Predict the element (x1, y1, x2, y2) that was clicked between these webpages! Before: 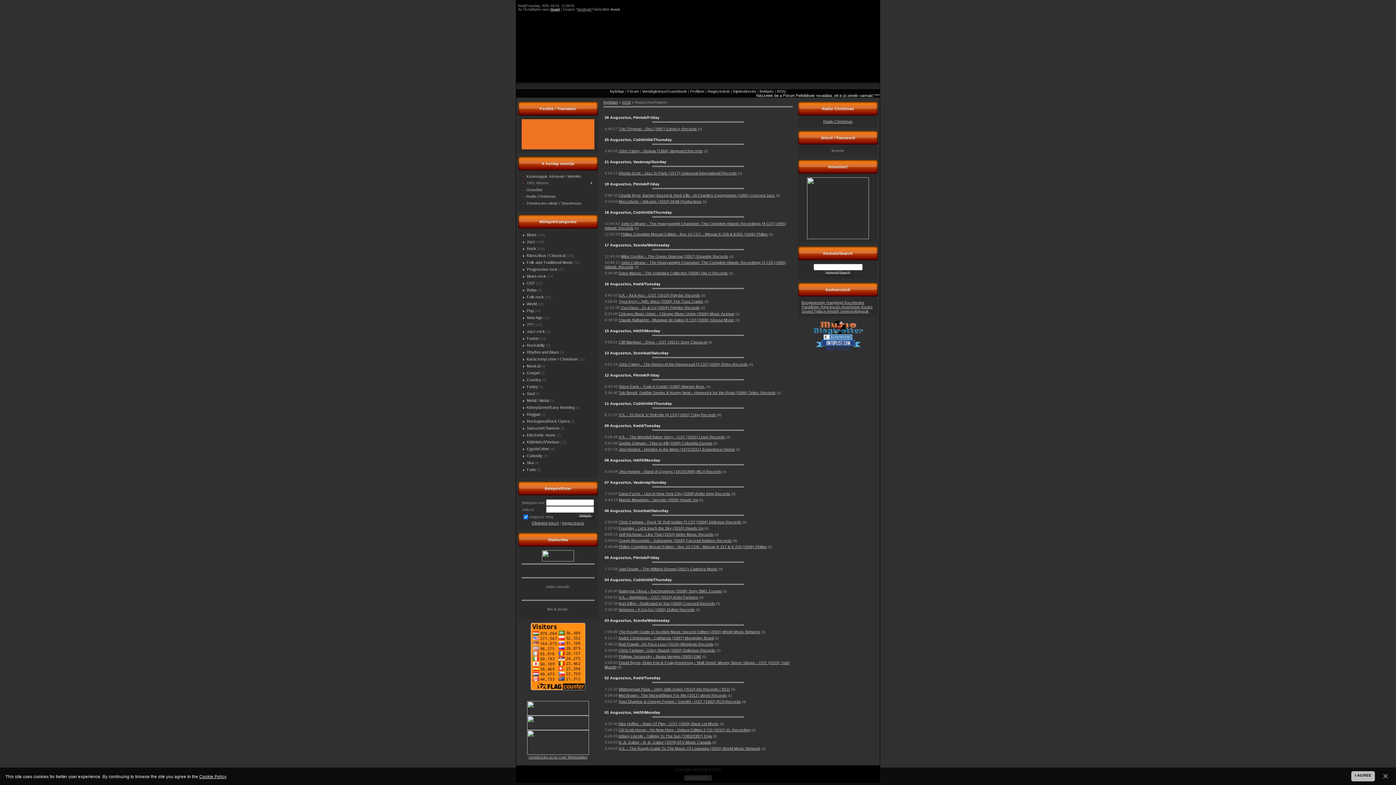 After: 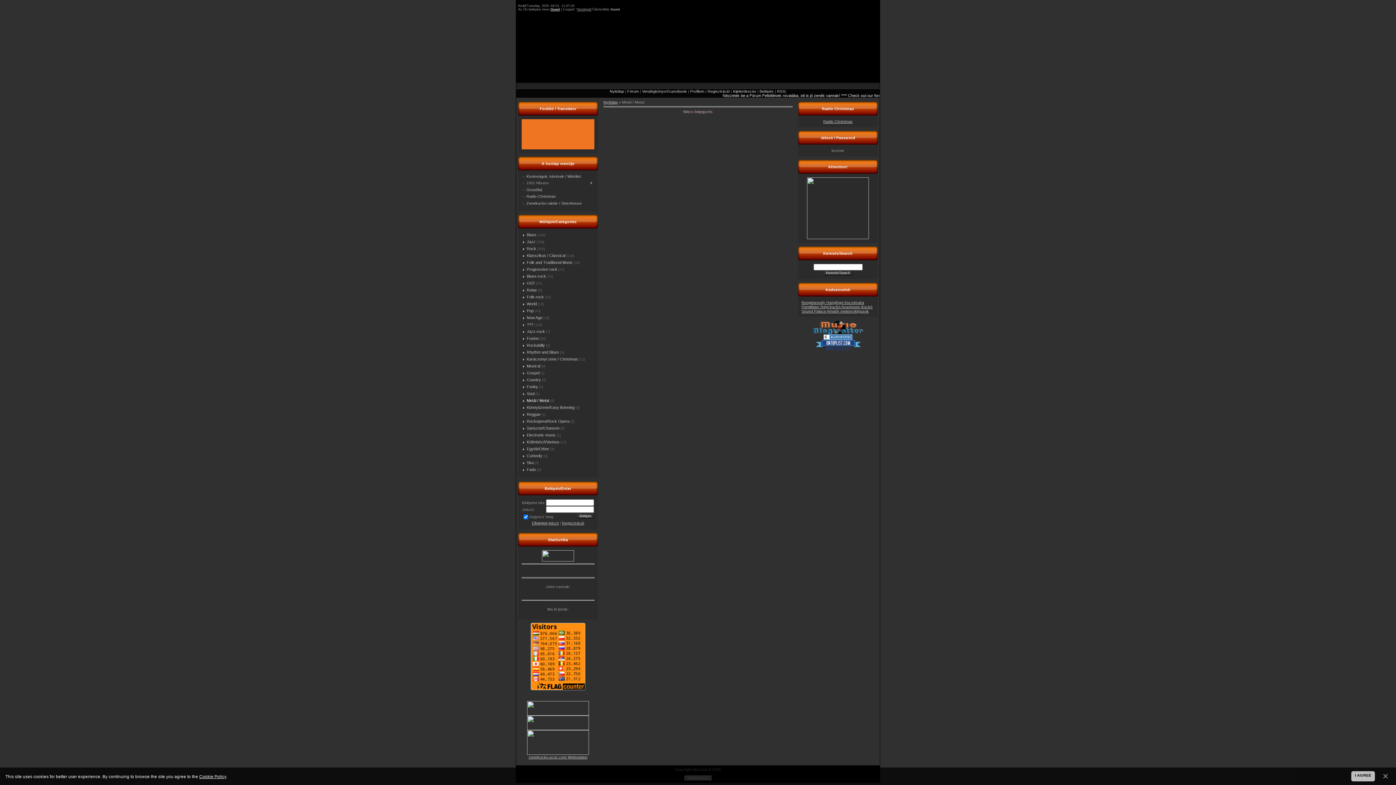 Action: label: Metál / Metal bbox: (526, 398, 549, 402)